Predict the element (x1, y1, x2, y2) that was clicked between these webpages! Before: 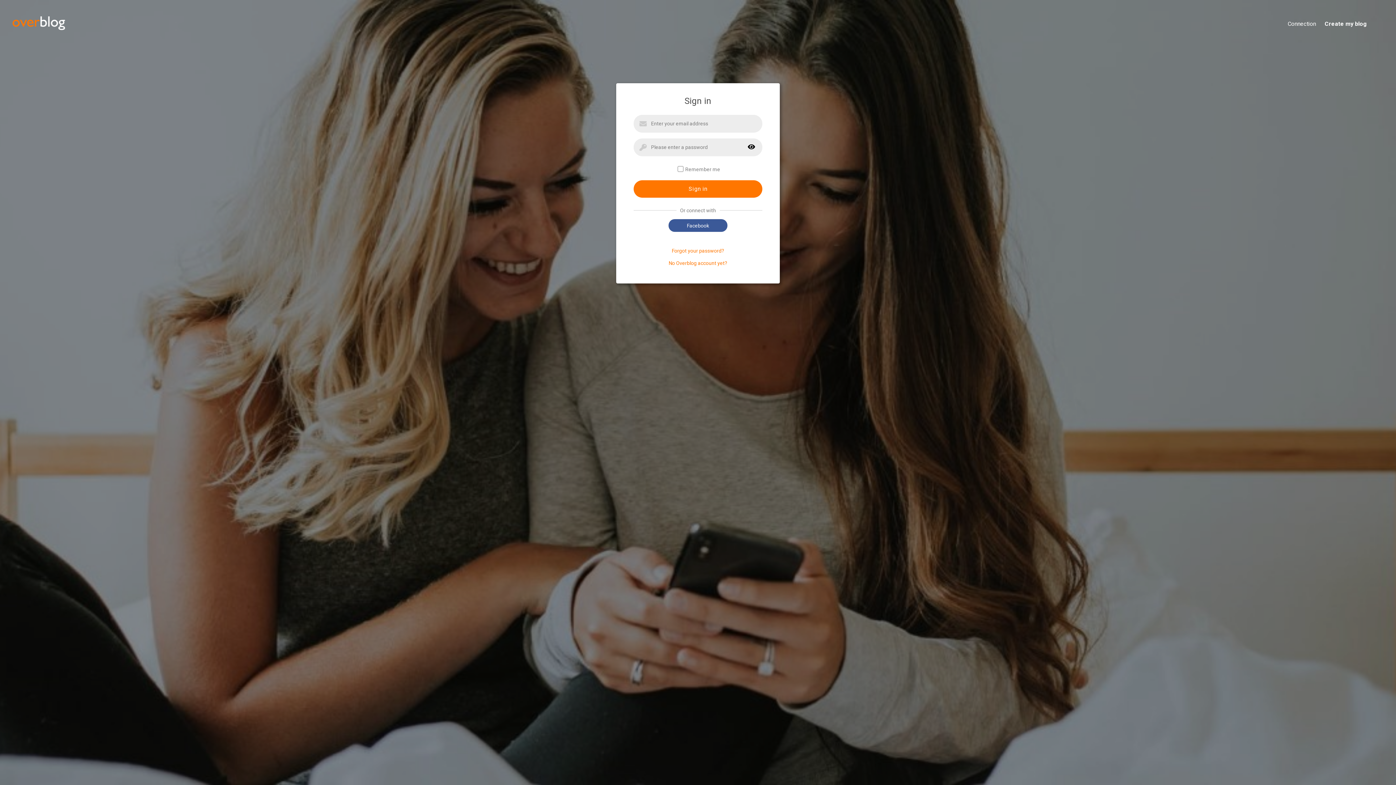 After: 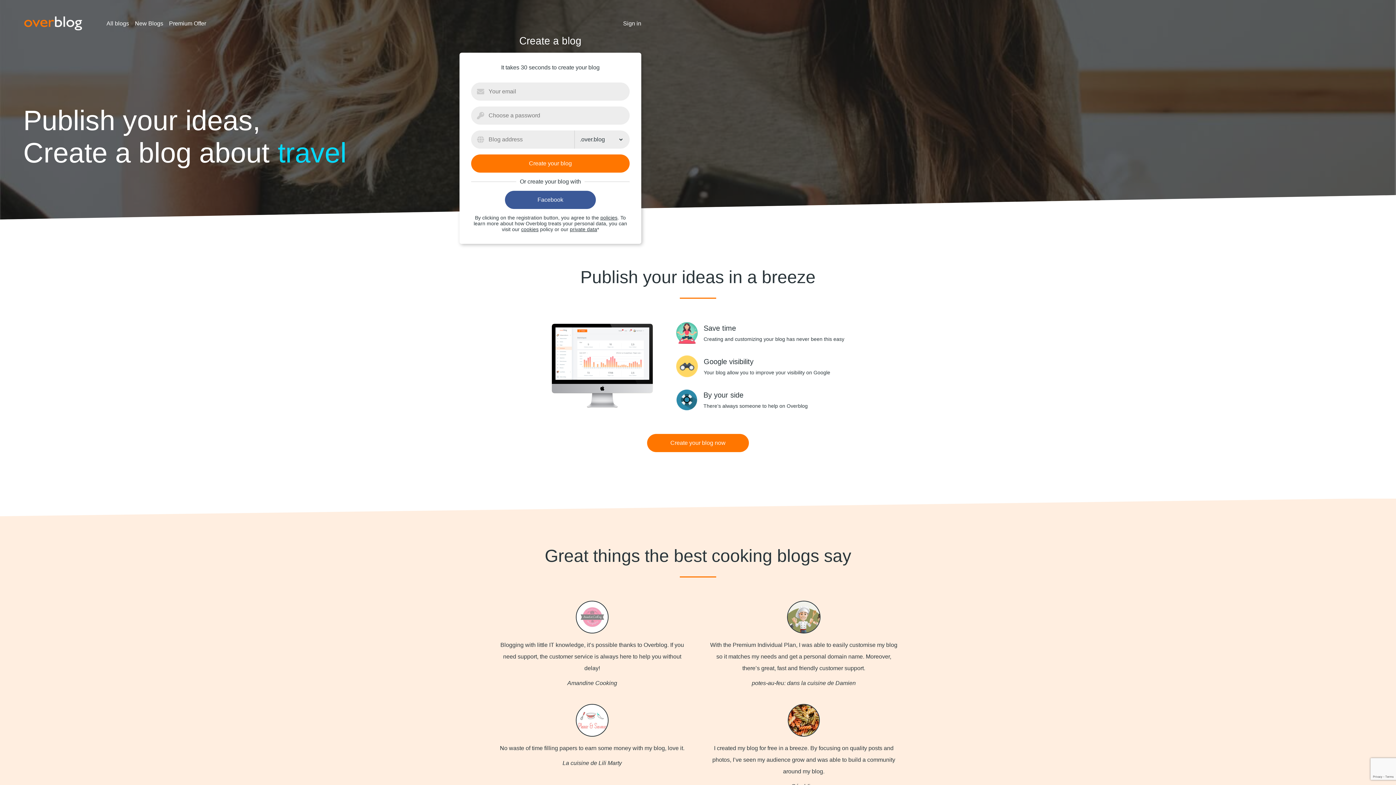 Action: bbox: (1316, 20, 1384, 28) label: Create my blog